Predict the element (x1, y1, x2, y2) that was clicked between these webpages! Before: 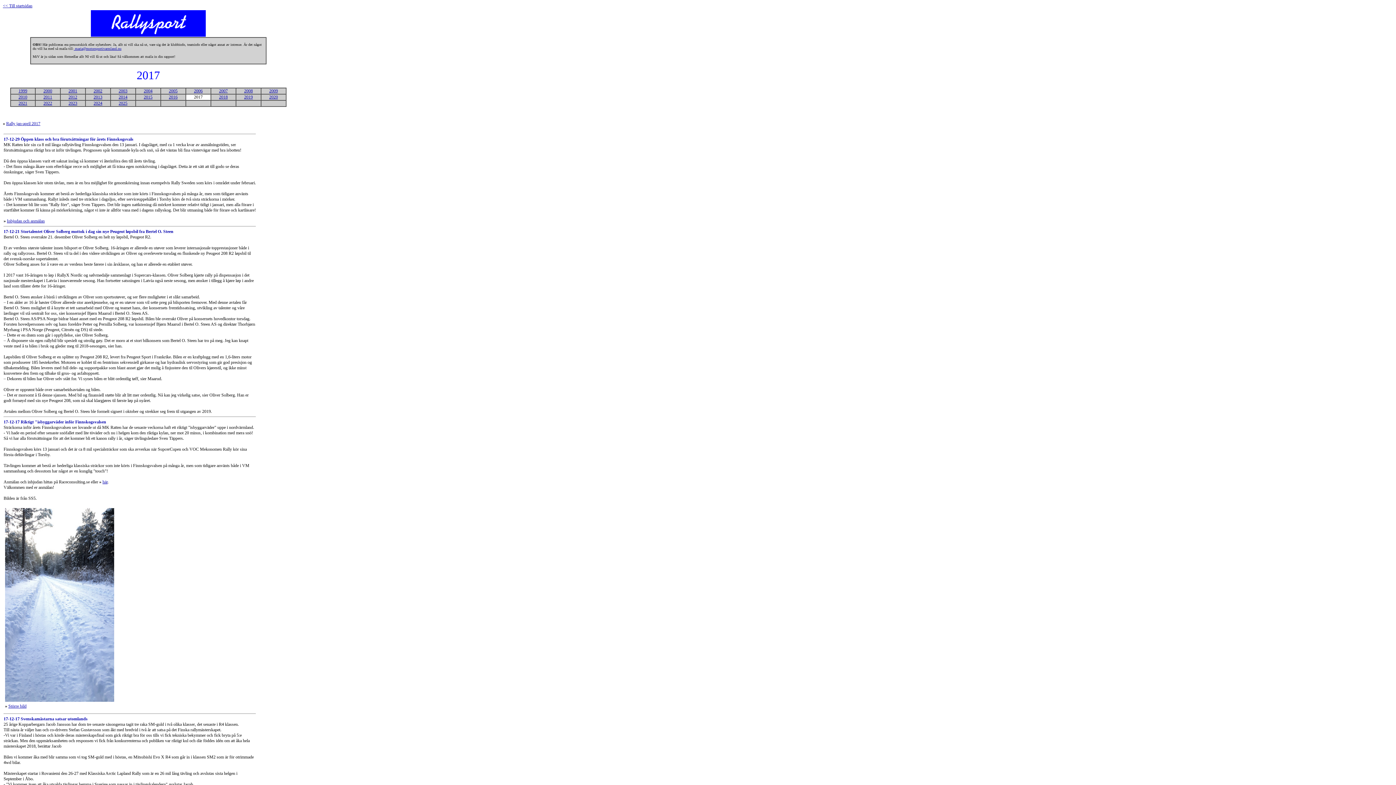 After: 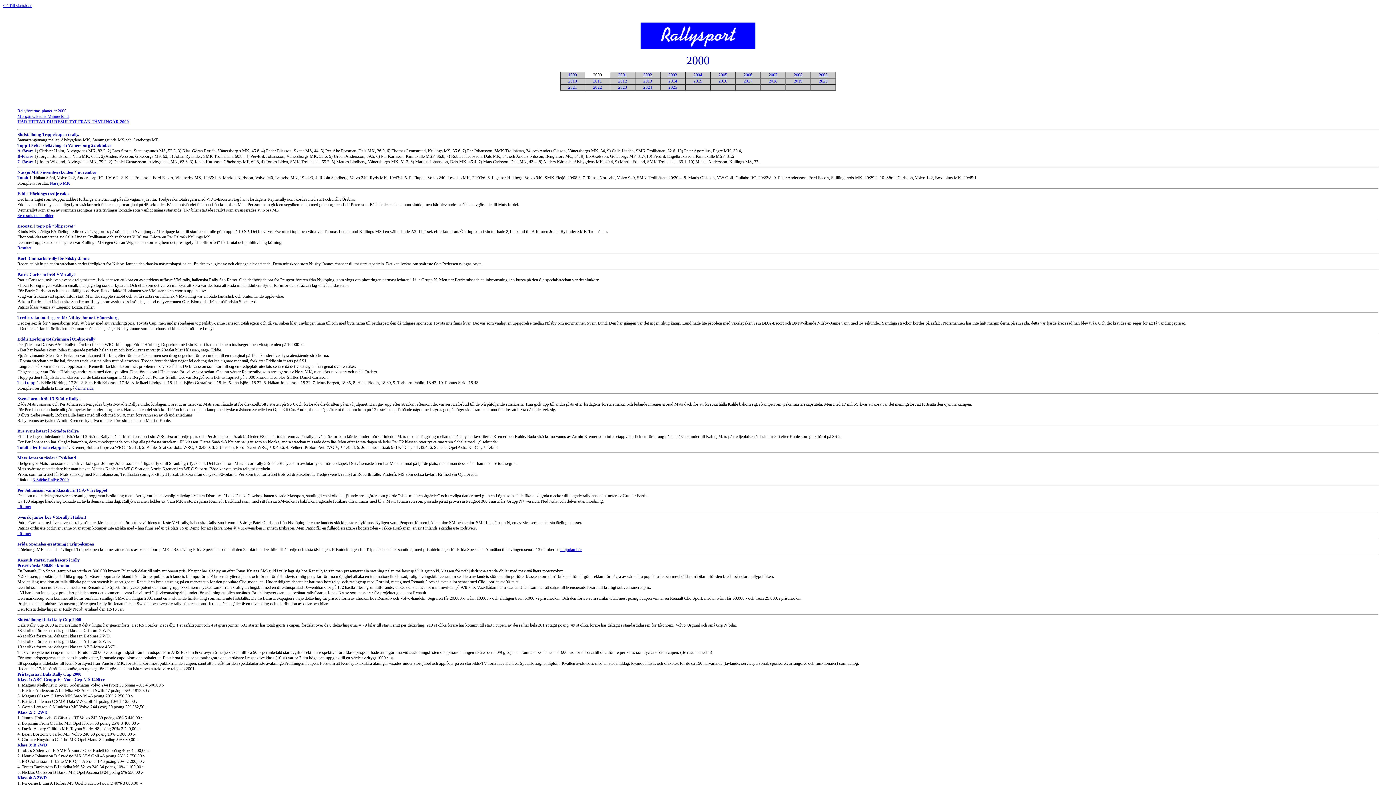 Action: label: 2000 bbox: (43, 88, 52, 93)